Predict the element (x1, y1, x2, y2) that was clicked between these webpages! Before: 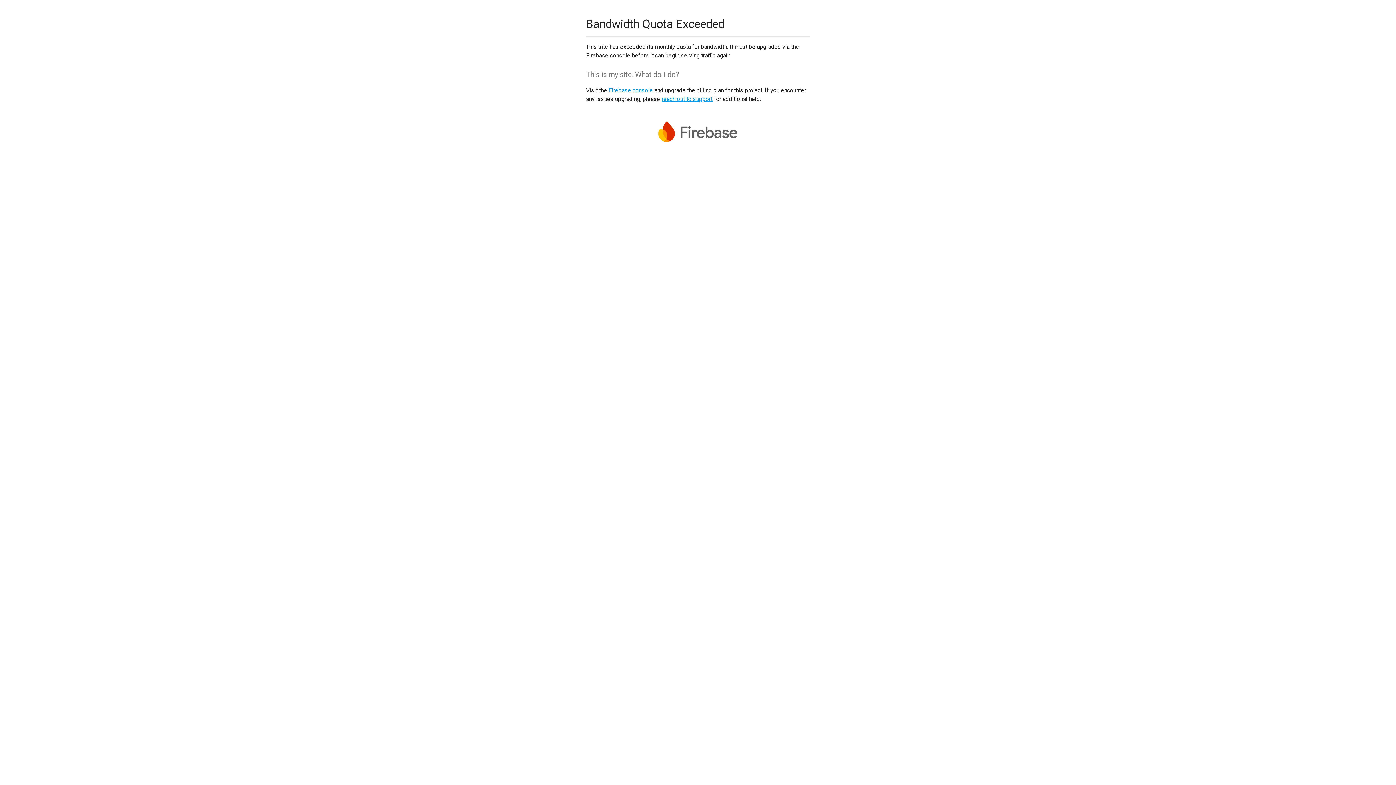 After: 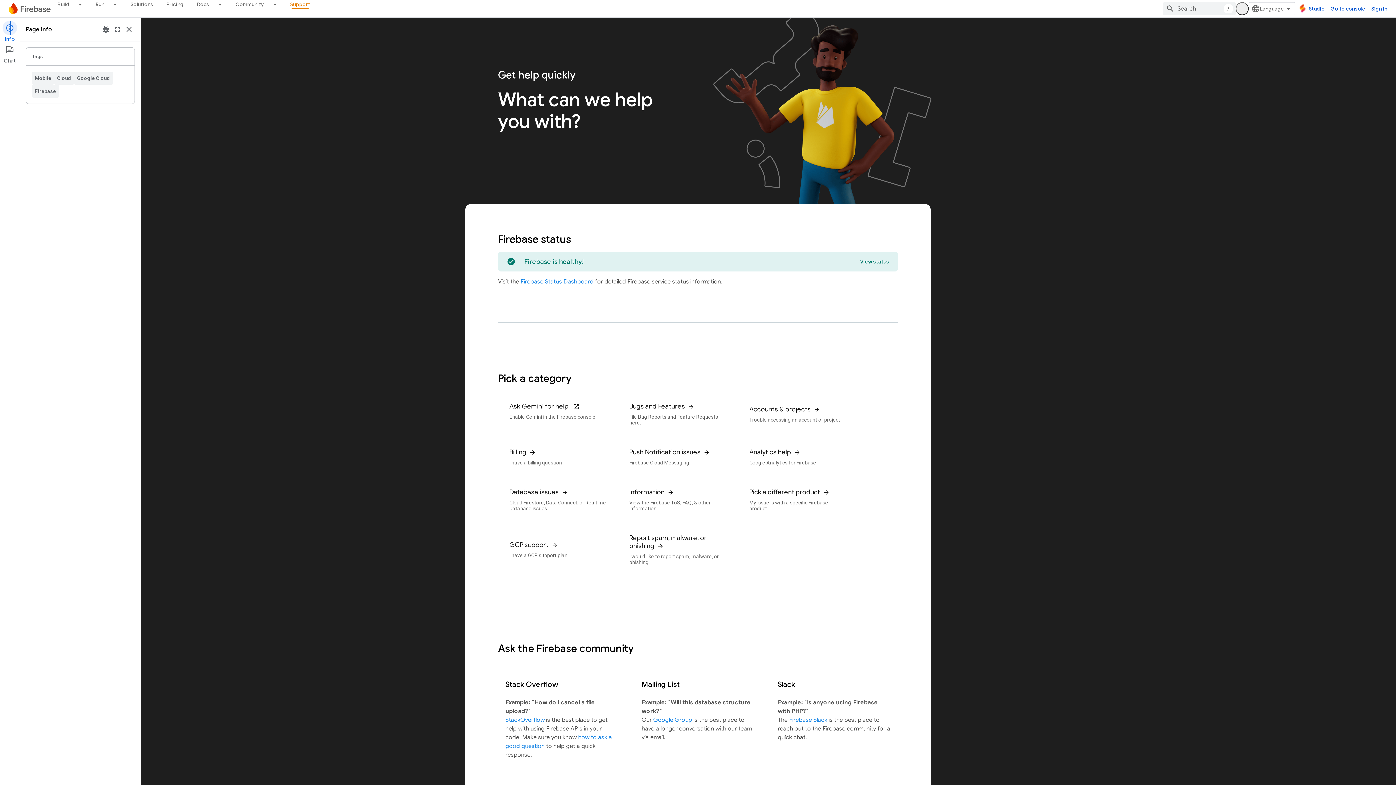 Action: label: reach out to support bbox: (661, 95, 712, 102)